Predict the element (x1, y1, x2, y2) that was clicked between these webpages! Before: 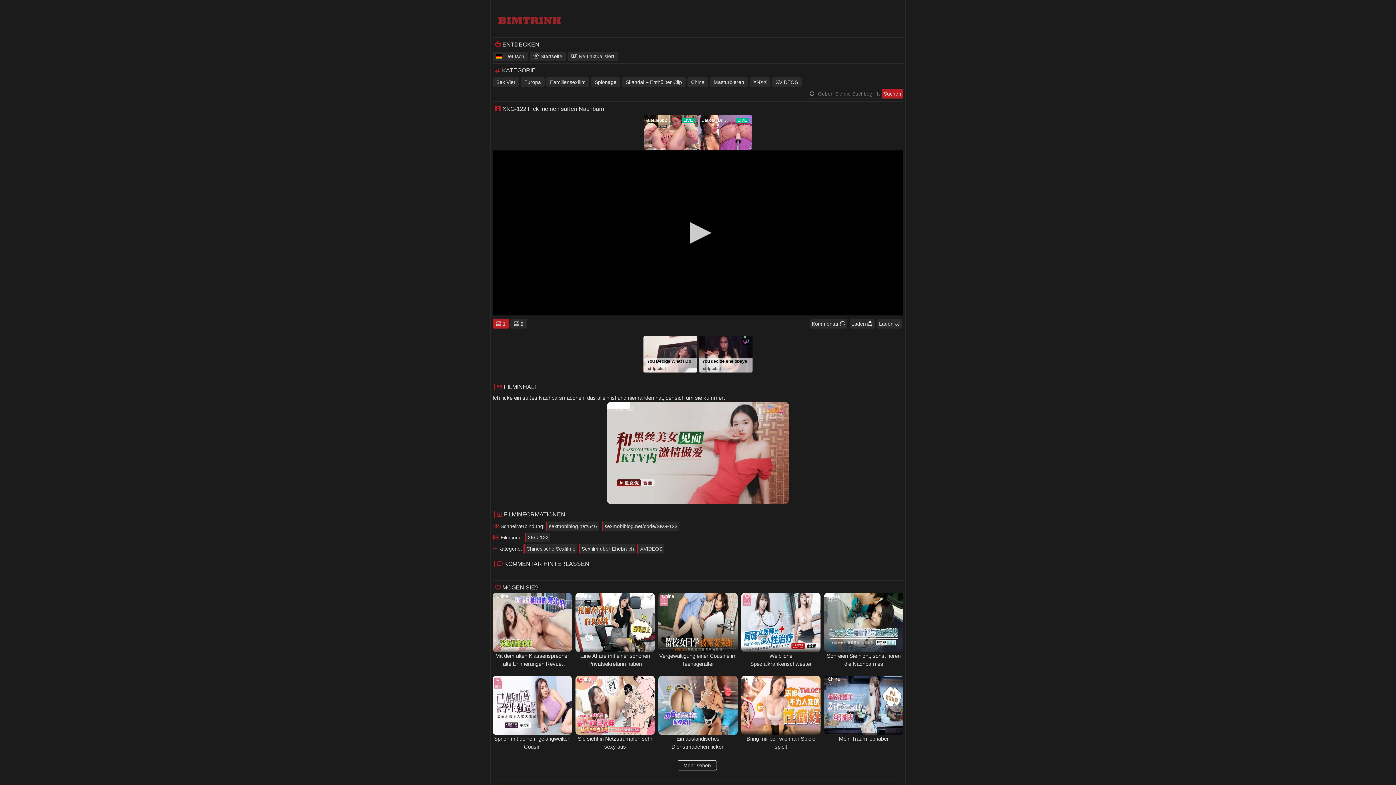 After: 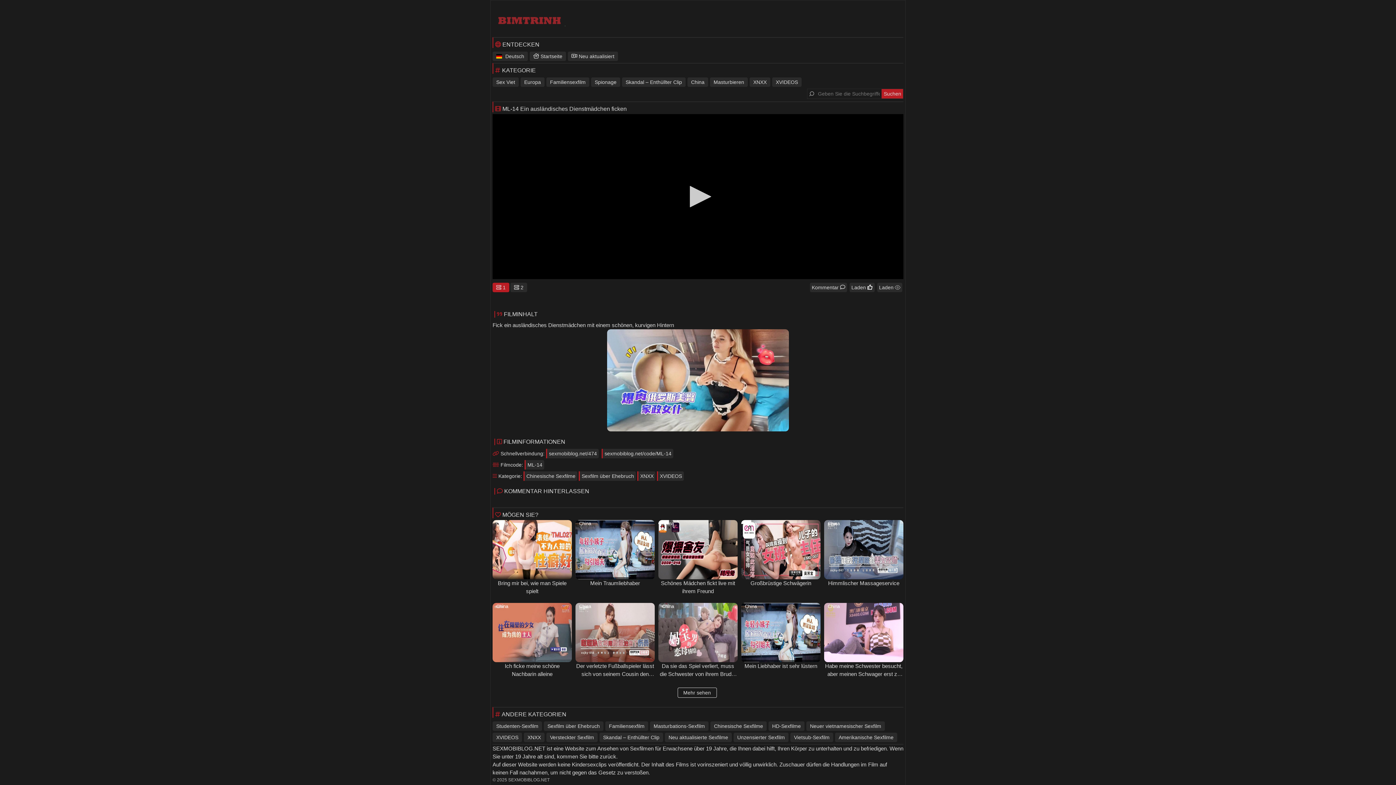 Action: bbox: (656, 675, 739, 735)